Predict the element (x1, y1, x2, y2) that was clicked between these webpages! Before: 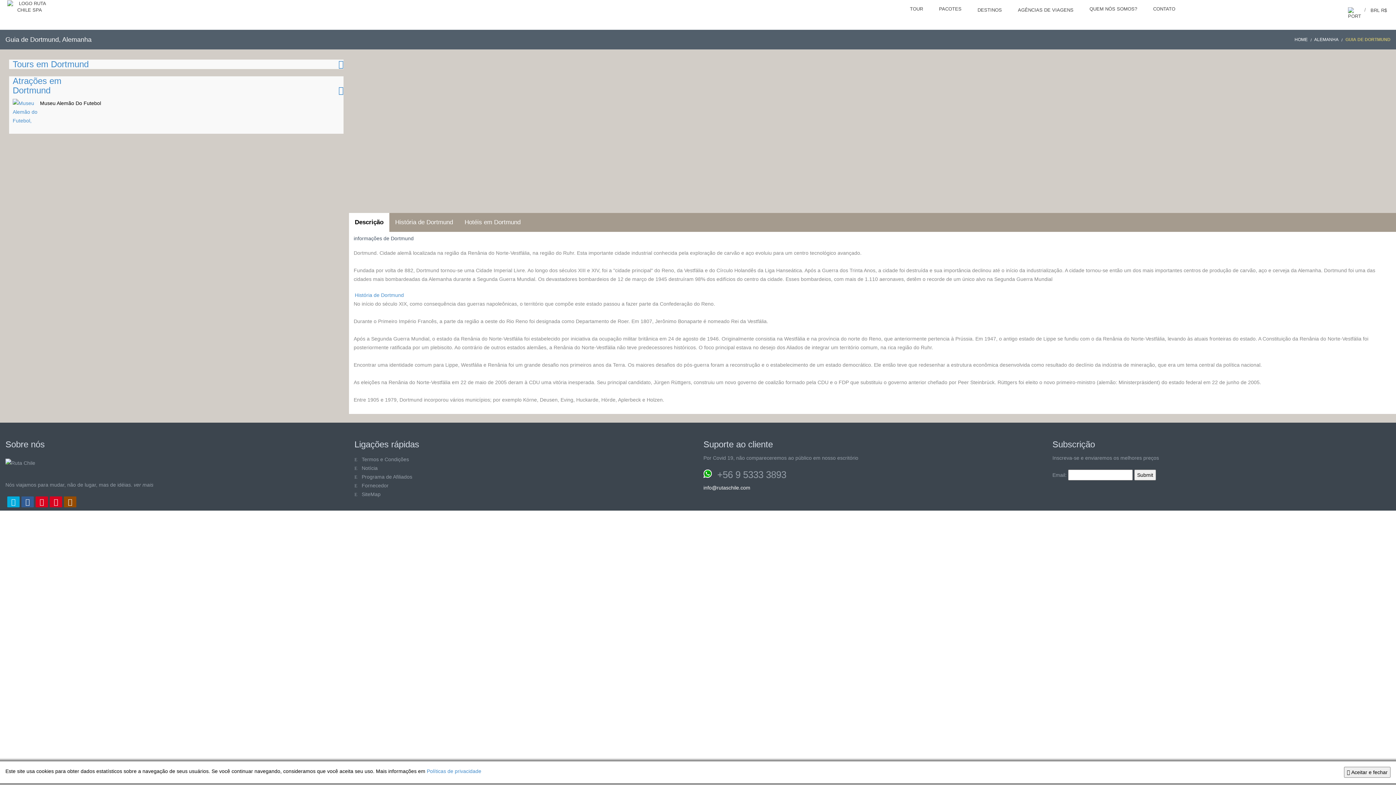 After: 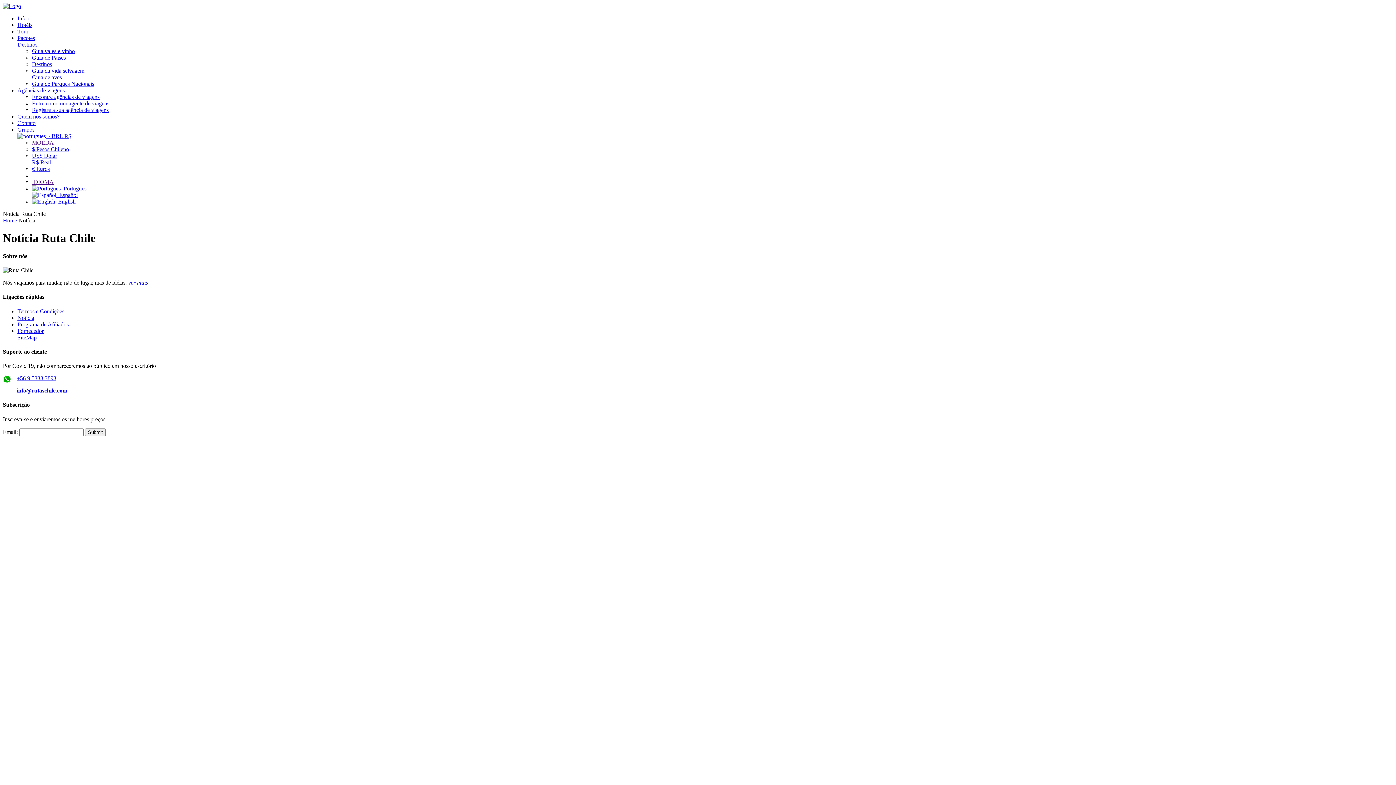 Action: label: Notícia bbox: (361, 465, 377, 471)